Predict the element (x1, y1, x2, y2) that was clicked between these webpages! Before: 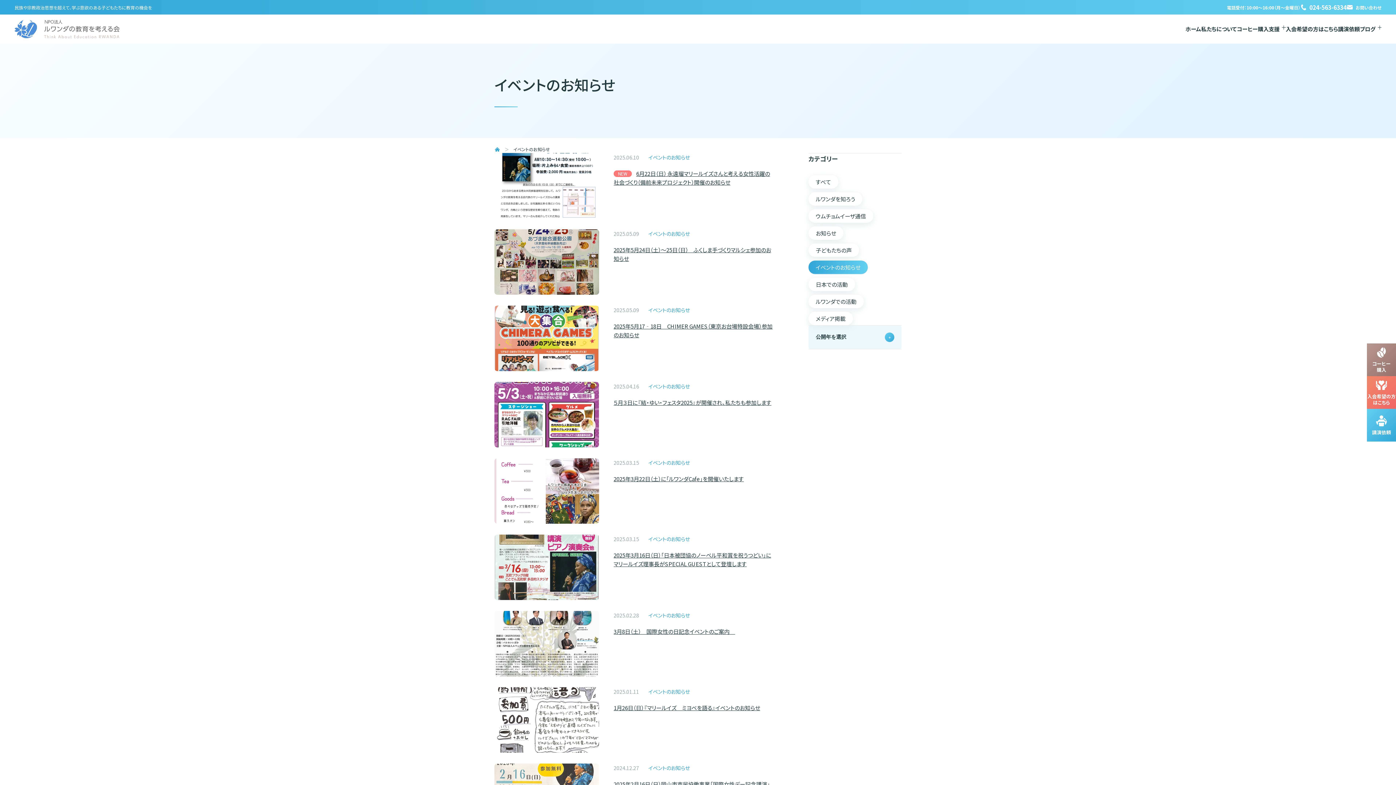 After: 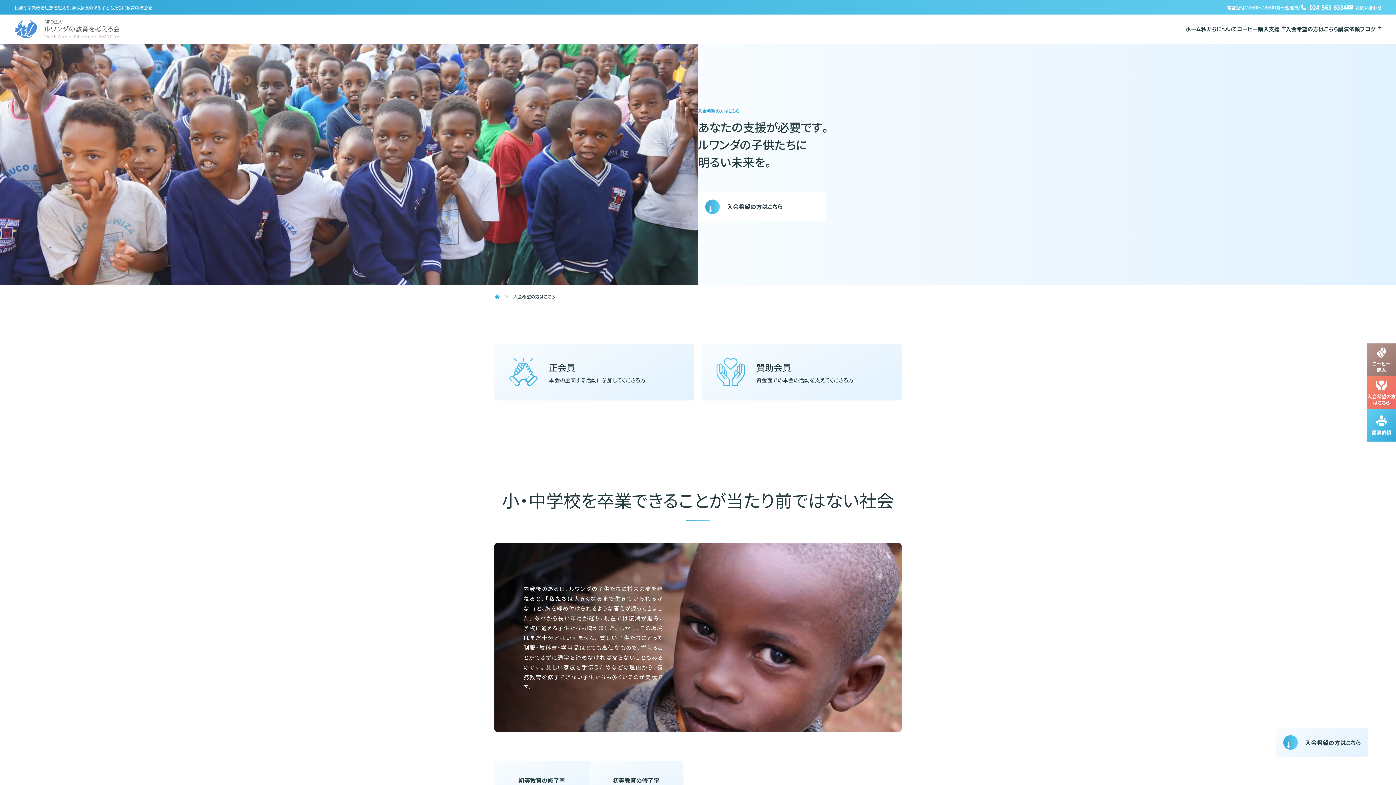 Action: label: 入会希望の方はこちら bbox: (1286, 25, 1338, 33)